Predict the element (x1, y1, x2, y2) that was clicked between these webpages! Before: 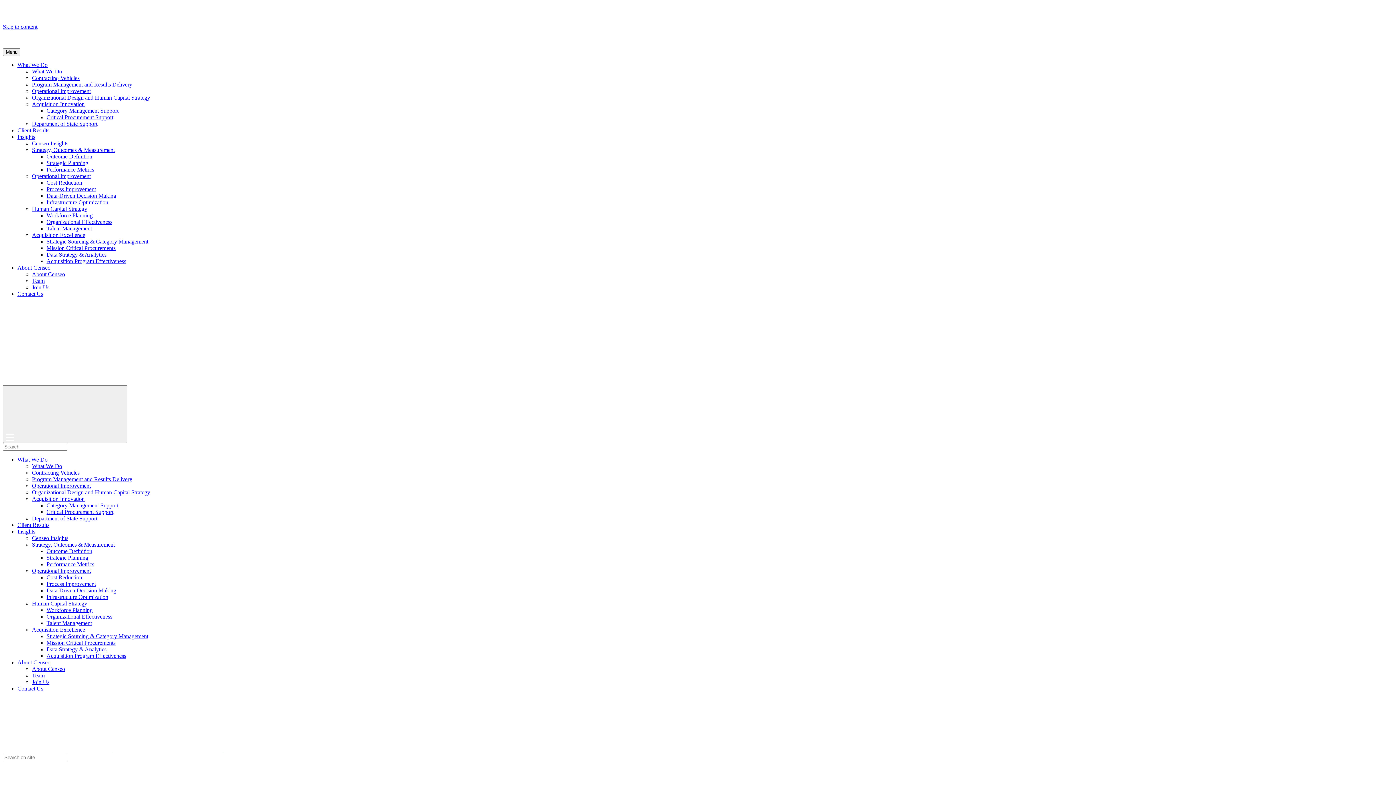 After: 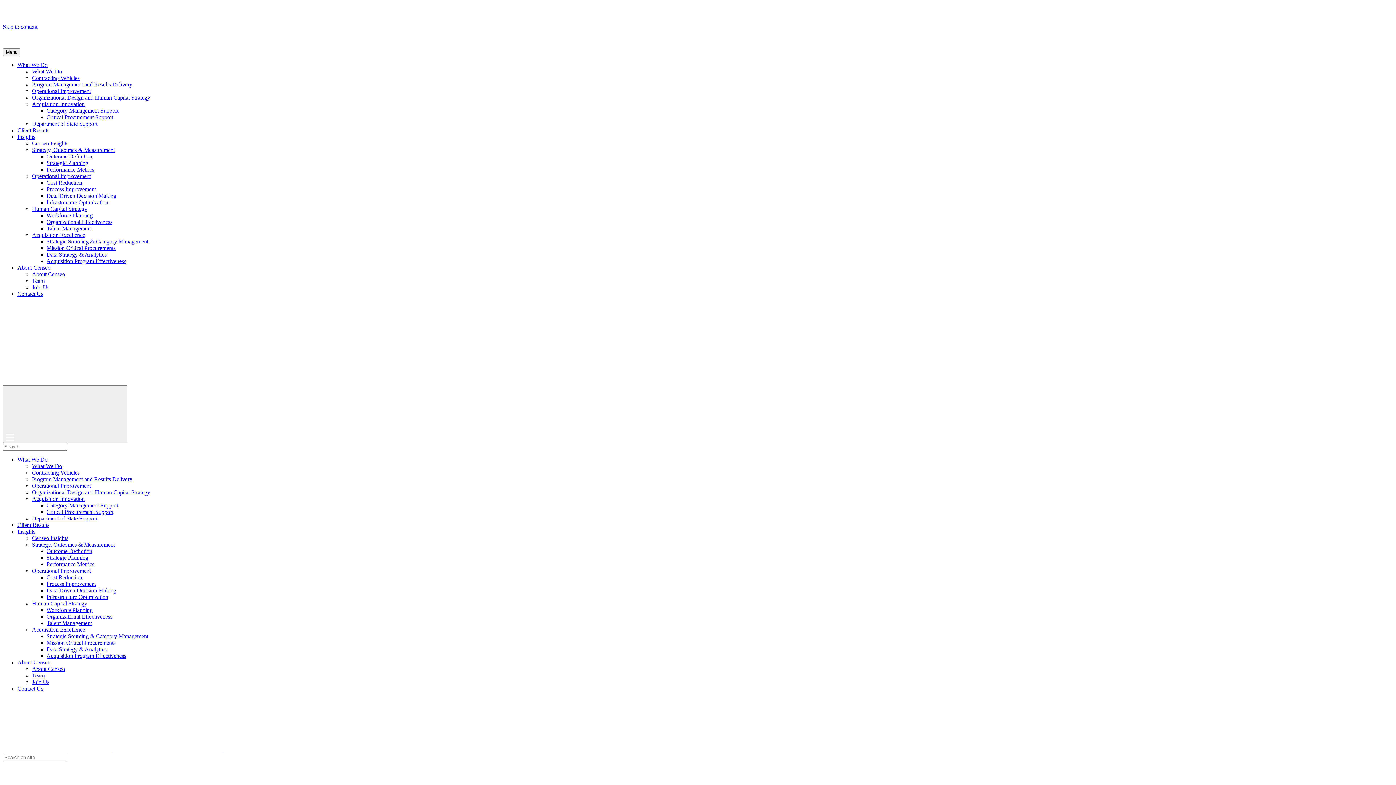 Action: label: link to https://twitter.com/censeocg bbox: (2, 747, 113, 753)